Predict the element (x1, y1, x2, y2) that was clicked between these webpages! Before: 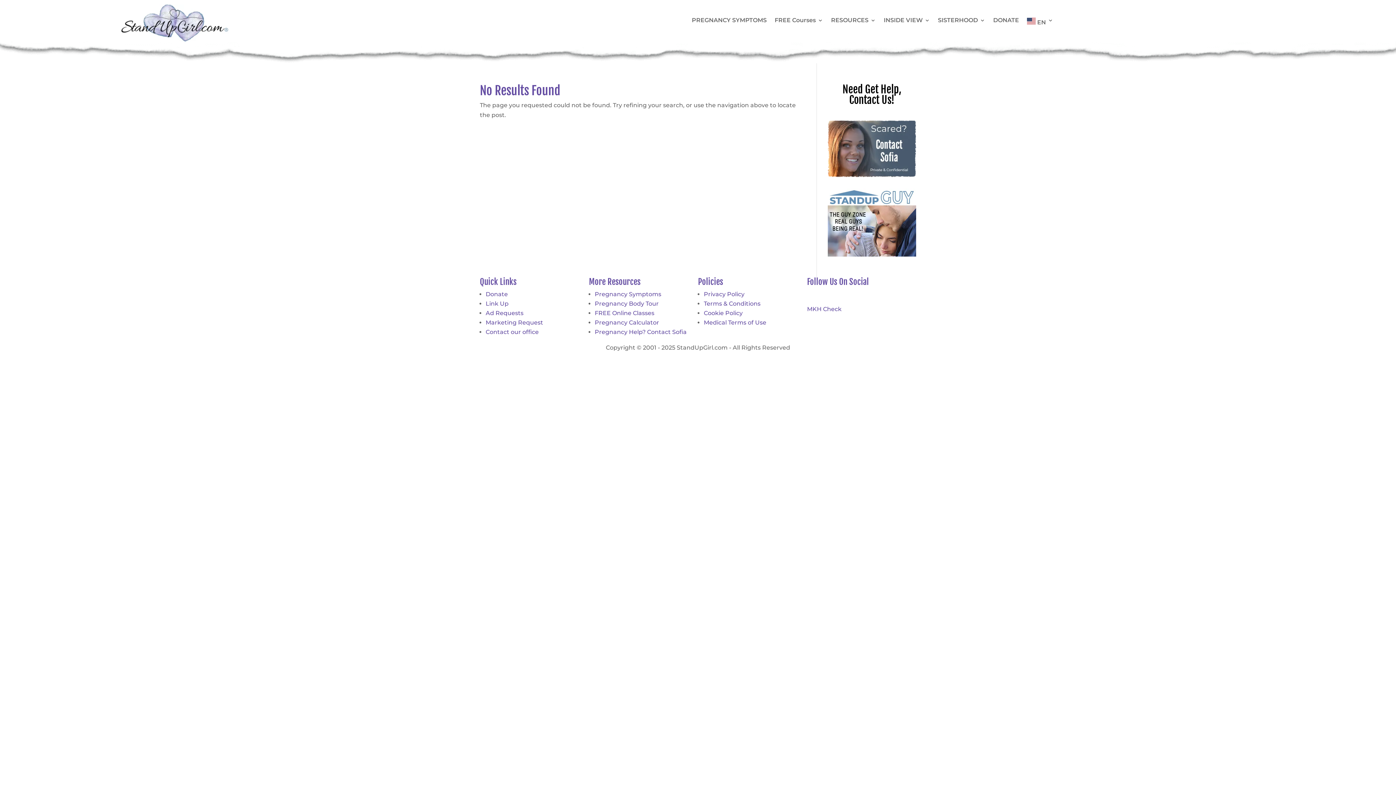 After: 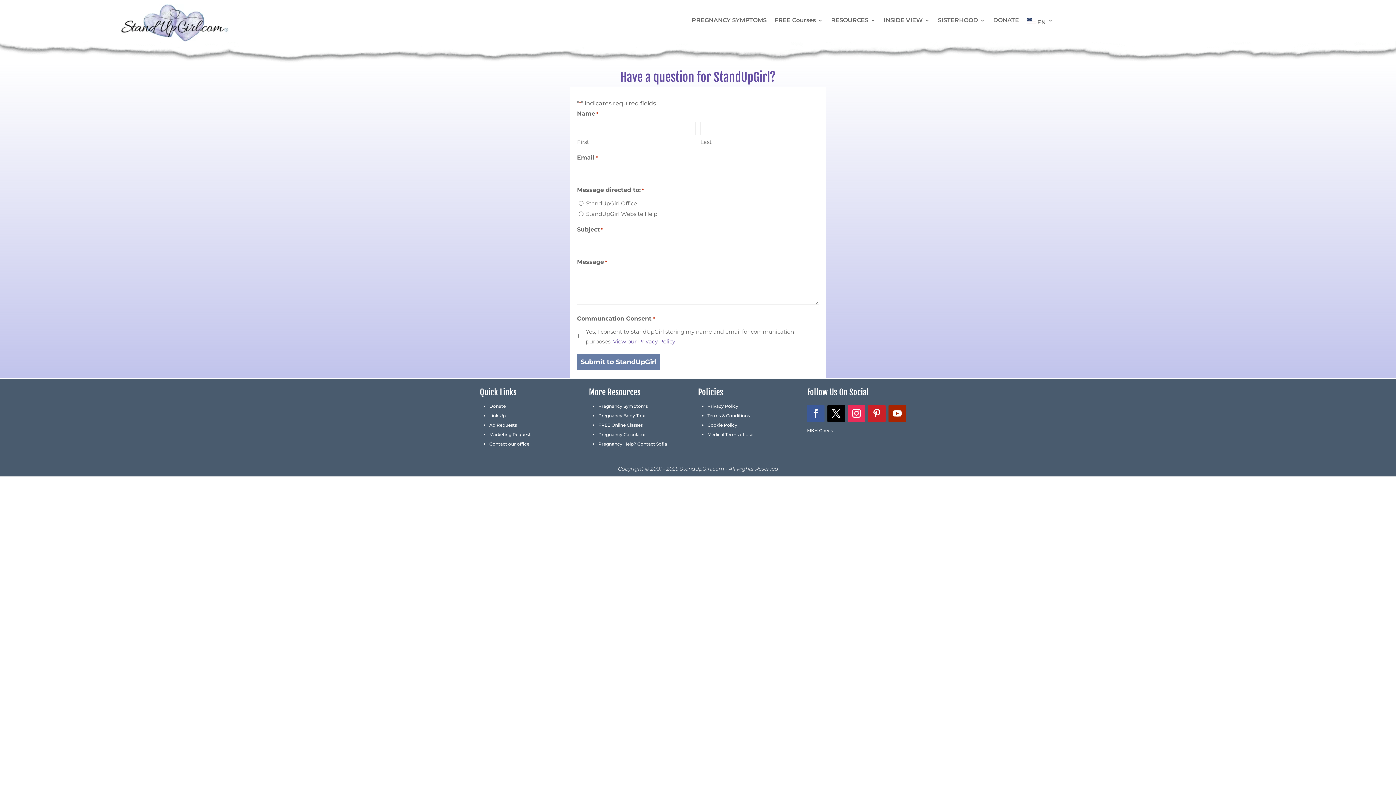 Action: label: Contact our office bbox: (485, 328, 538, 335)